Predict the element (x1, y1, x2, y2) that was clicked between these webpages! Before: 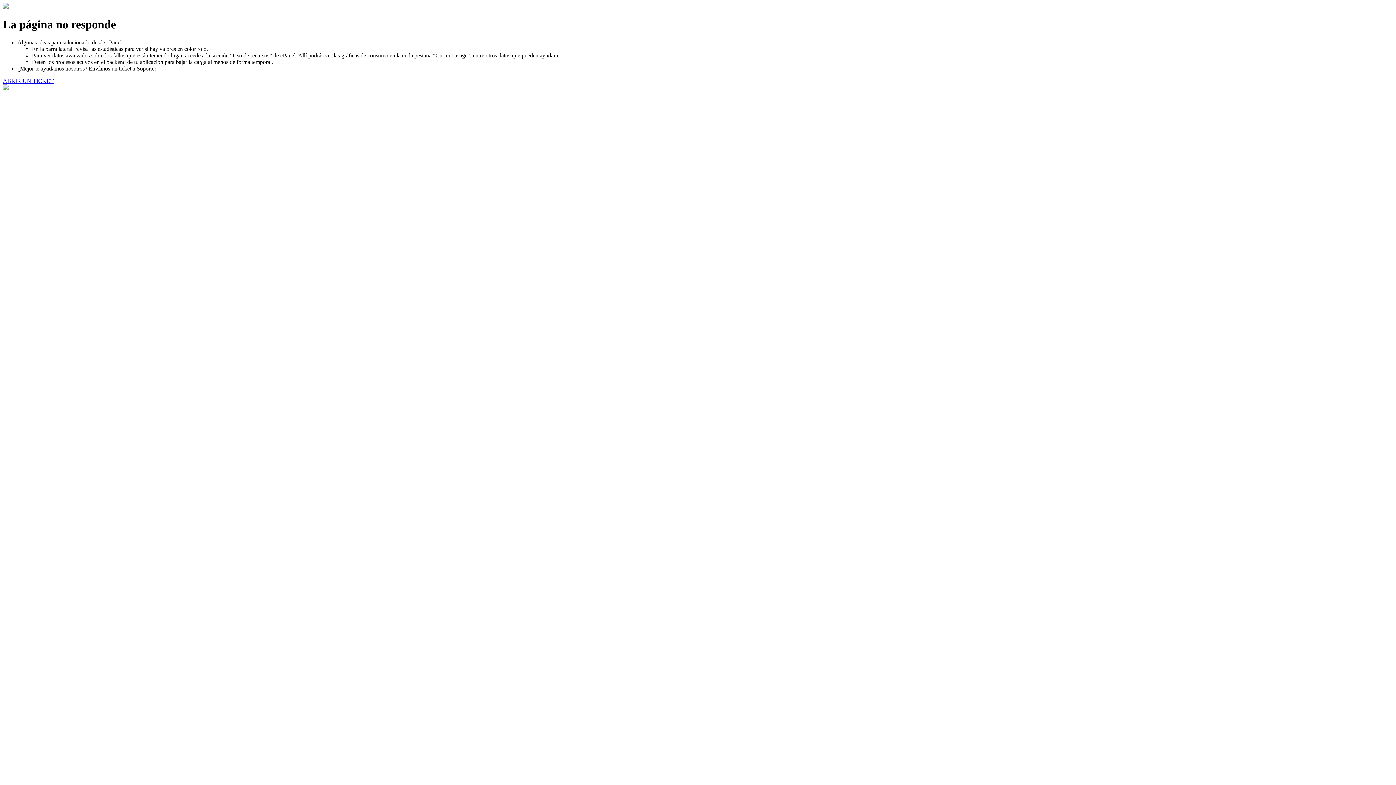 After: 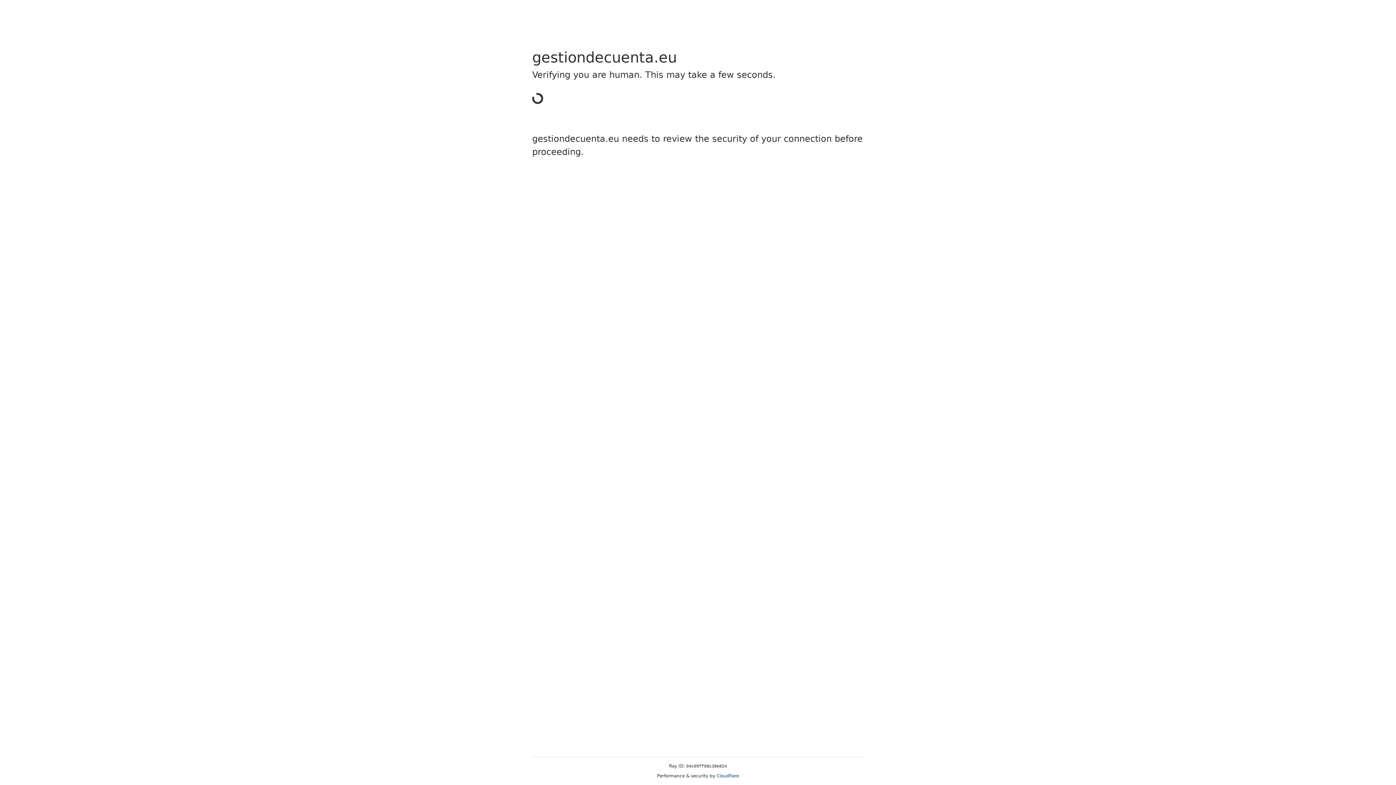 Action: bbox: (2, 77, 53, 83) label: ABRIR UN TICKET